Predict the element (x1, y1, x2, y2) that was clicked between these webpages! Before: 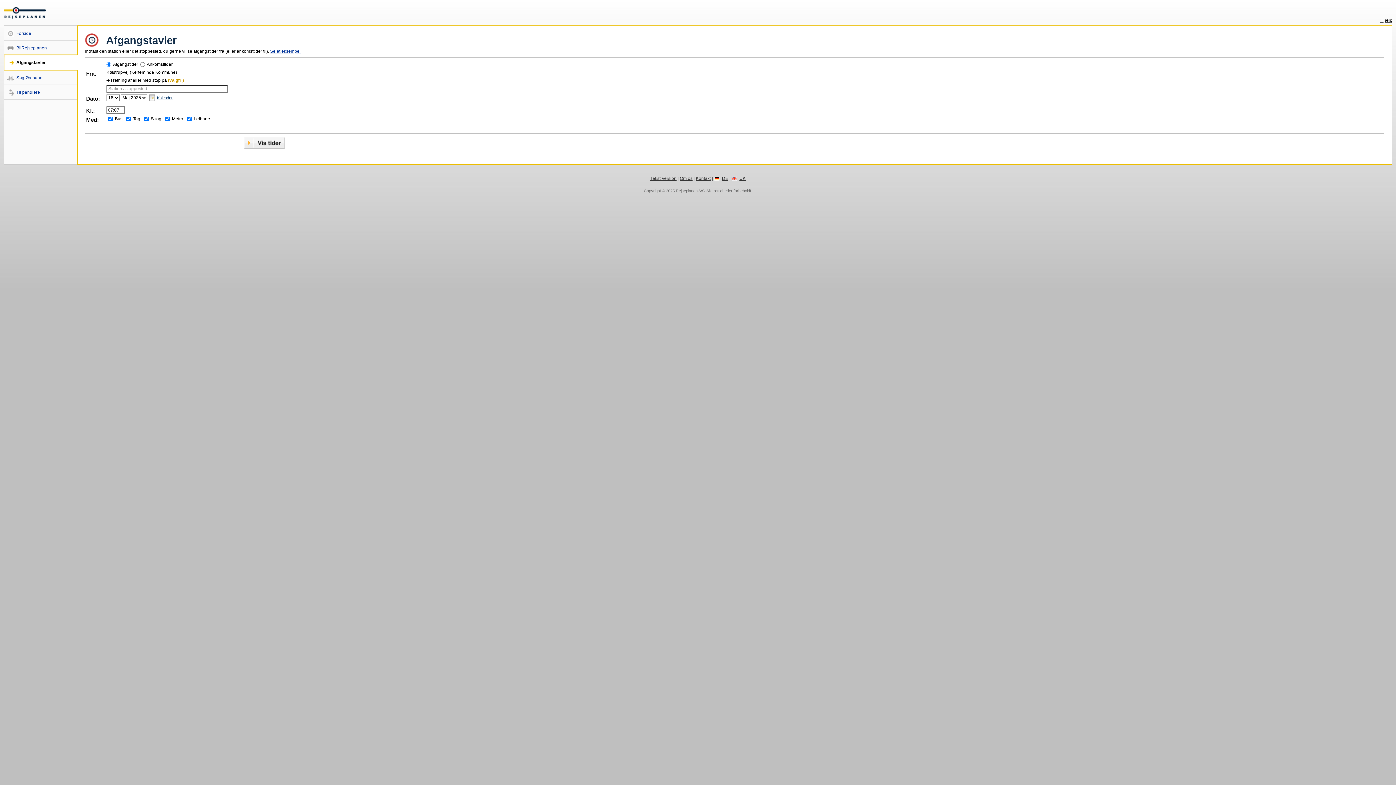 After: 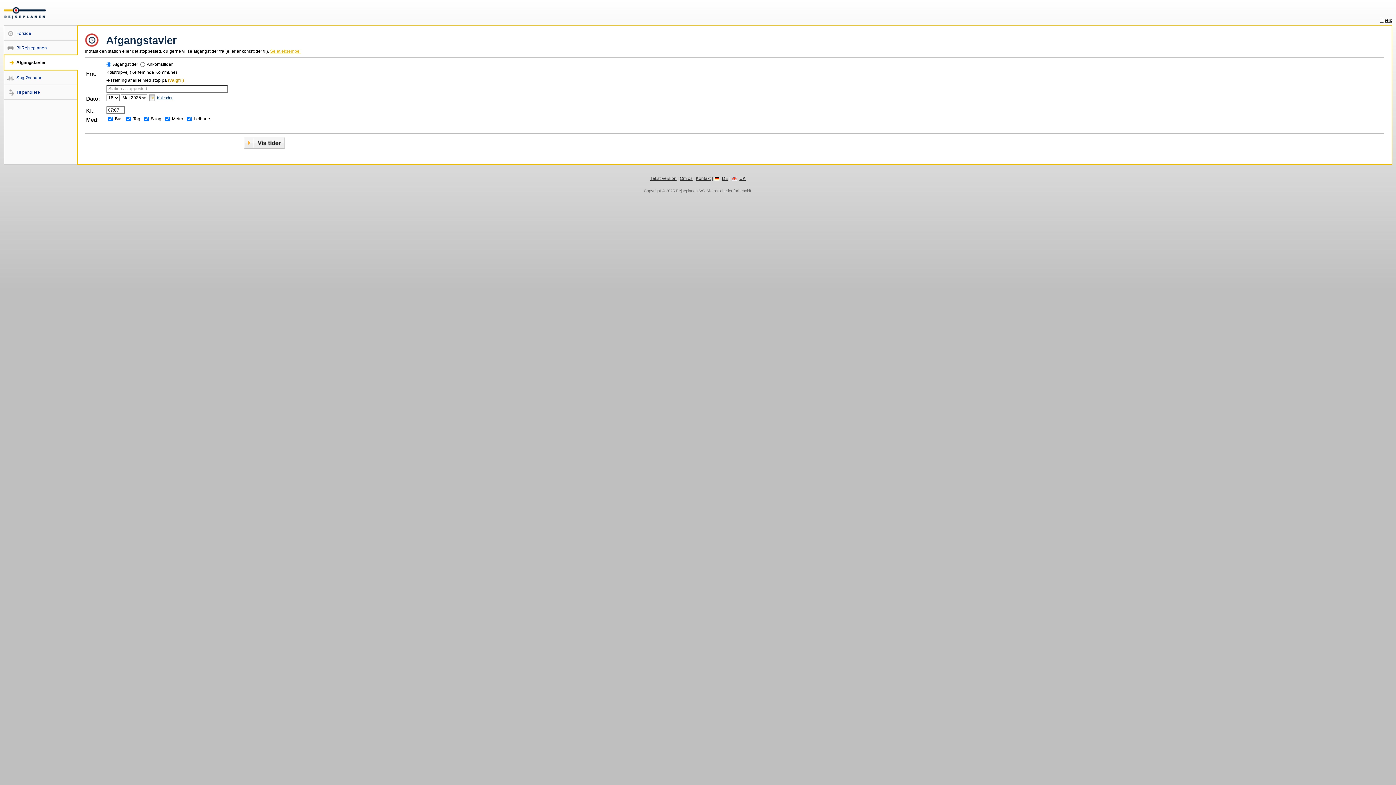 Action: label: Se et eksempel bbox: (270, 48, 300, 53)